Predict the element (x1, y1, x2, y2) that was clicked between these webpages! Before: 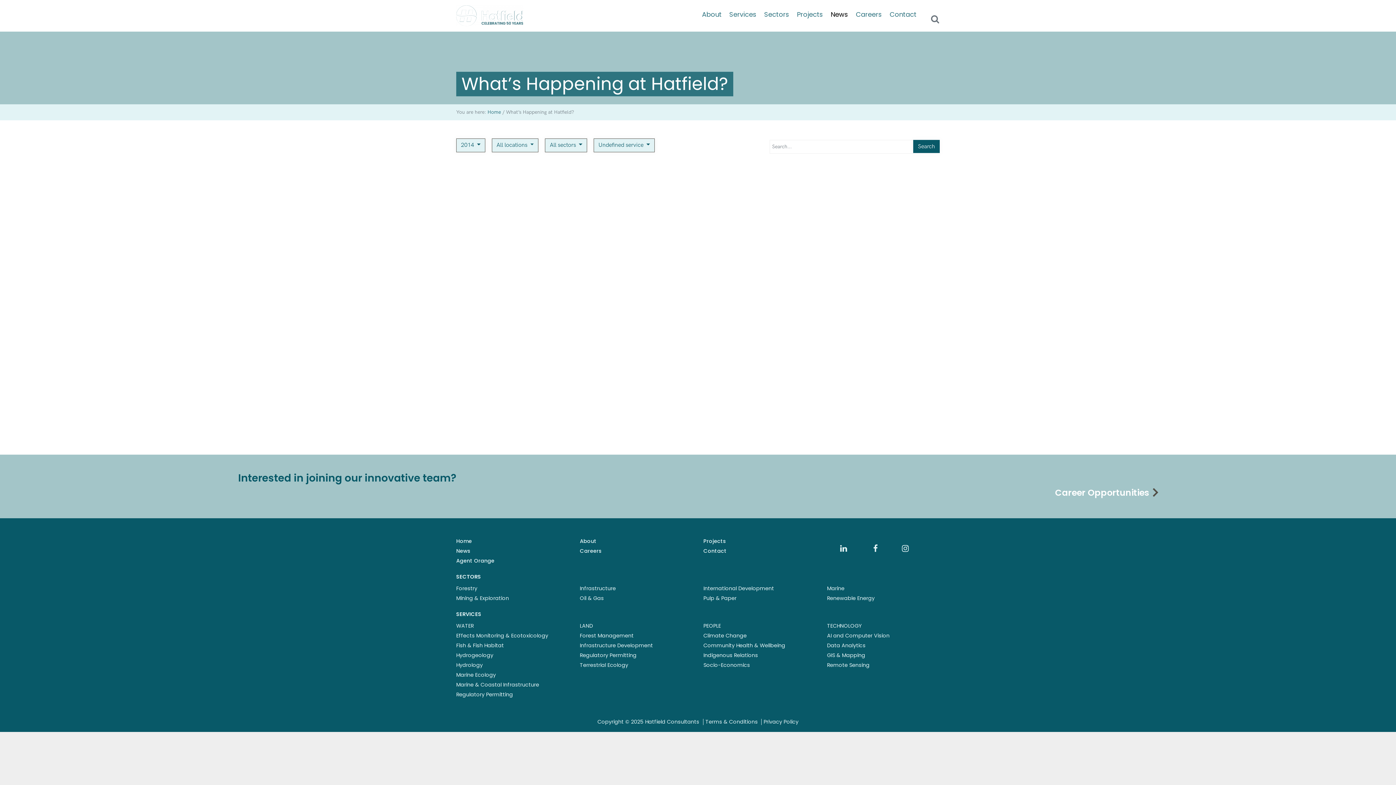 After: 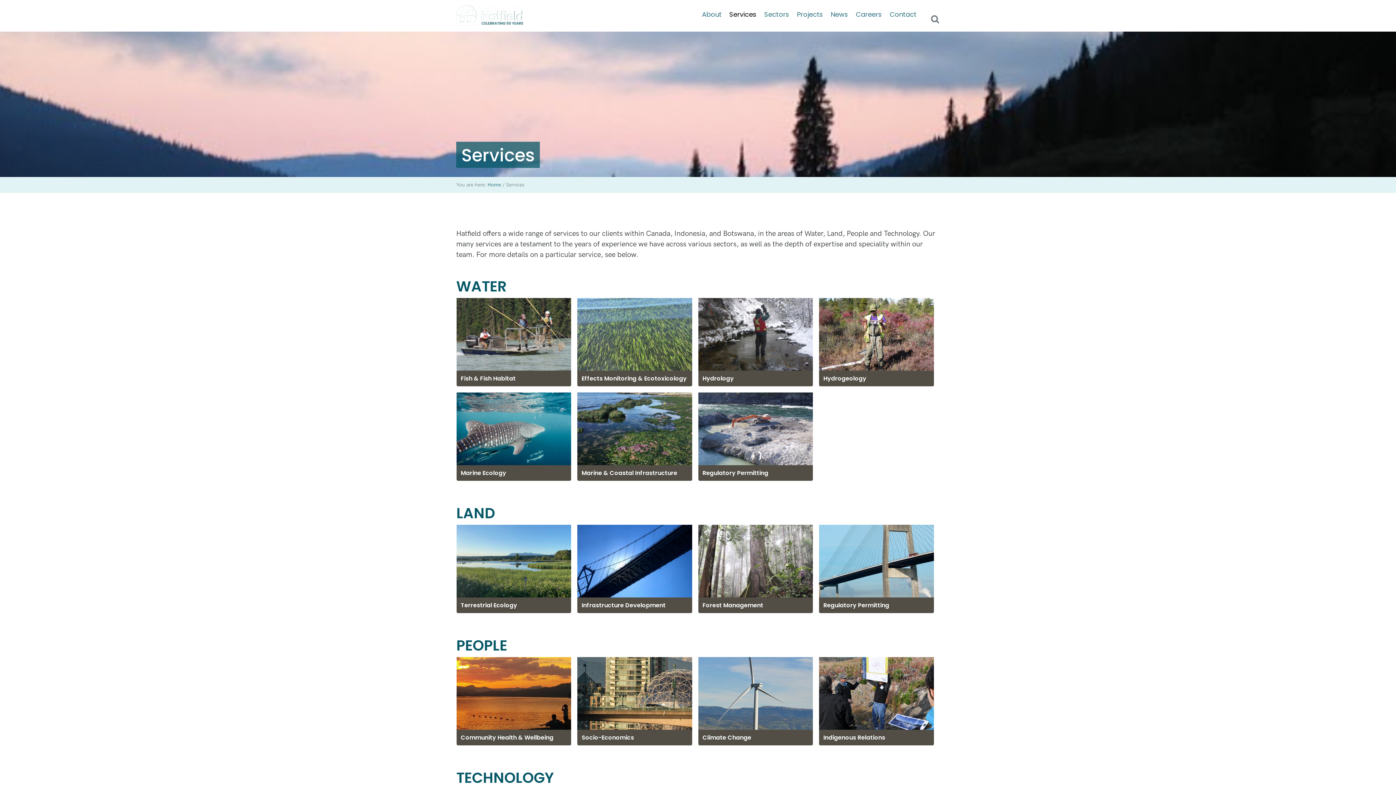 Action: bbox: (729, 3, 756, 25) label: Services